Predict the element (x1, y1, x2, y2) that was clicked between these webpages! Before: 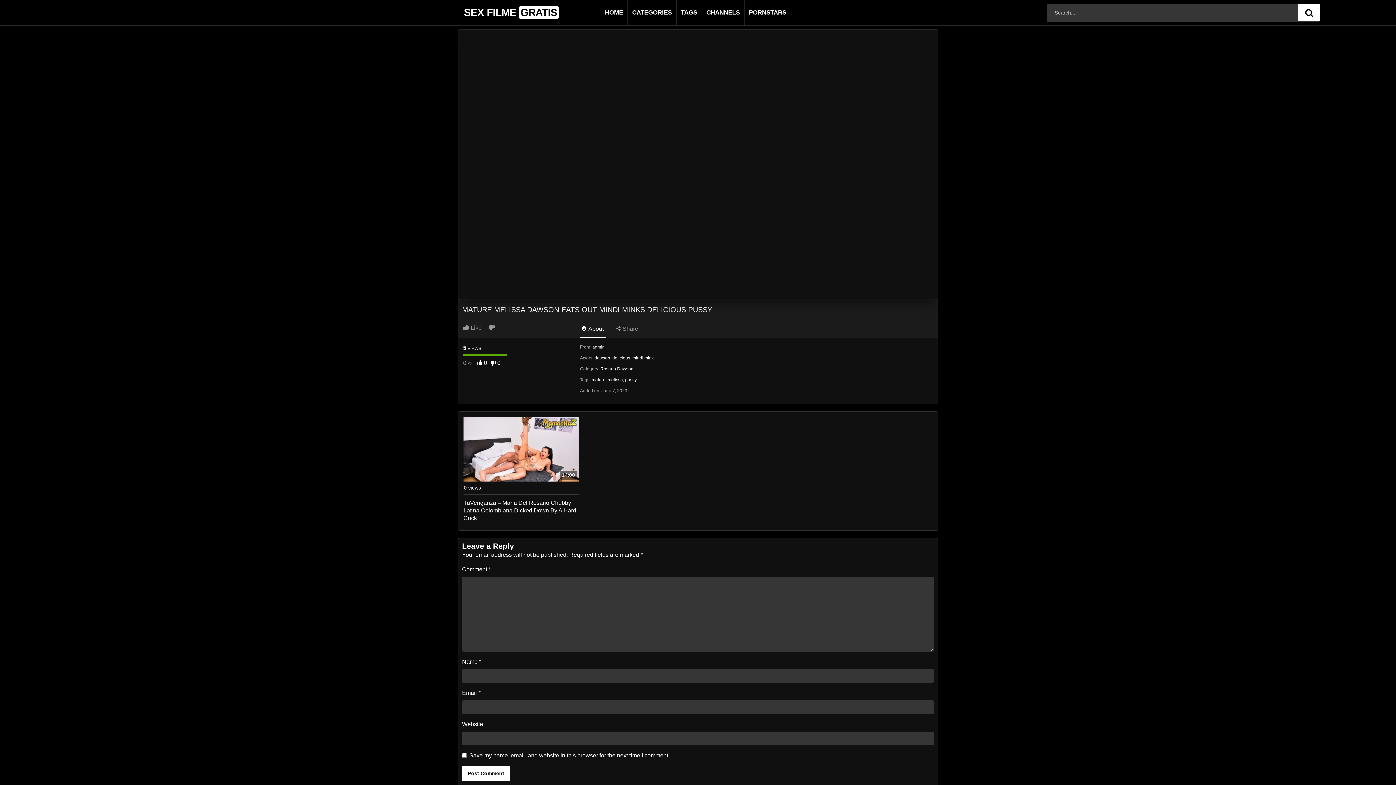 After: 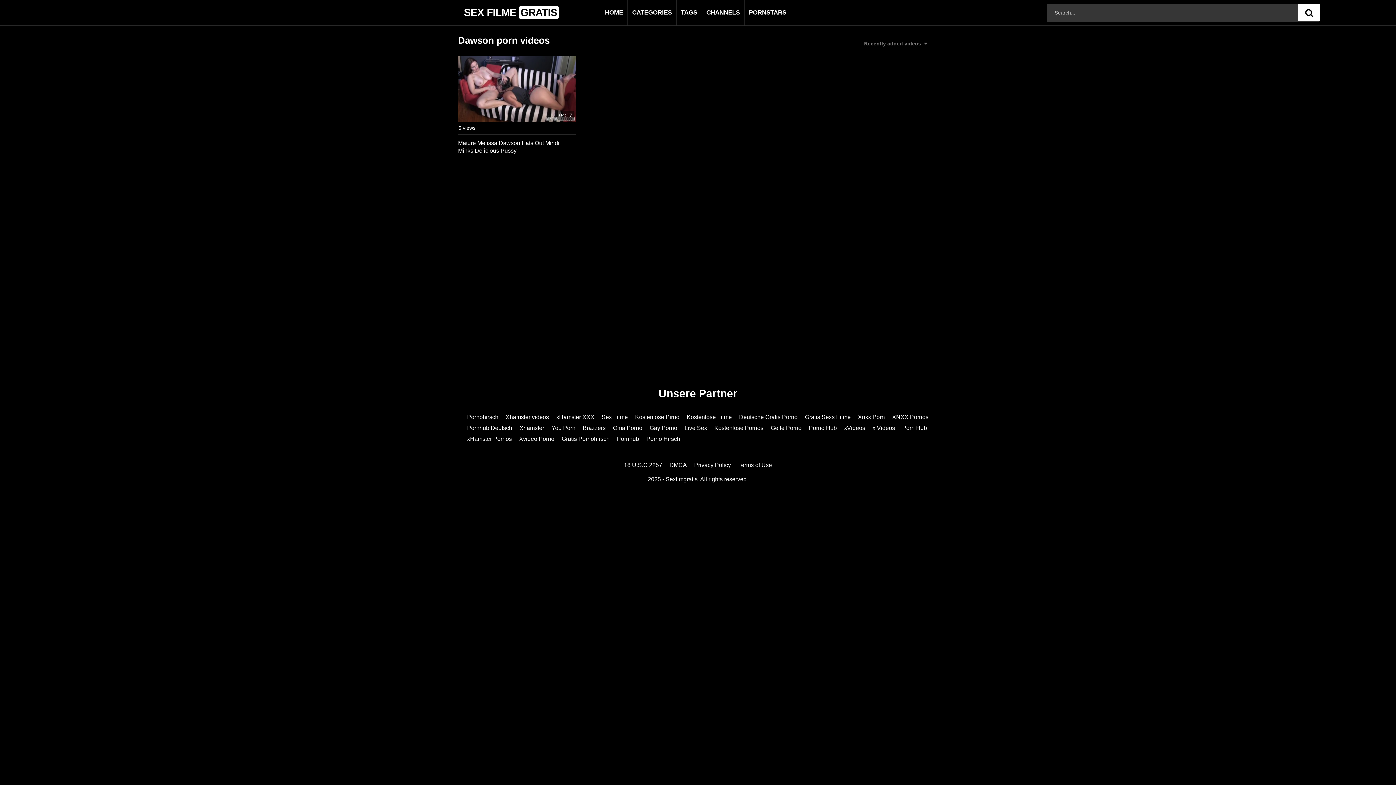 Action: bbox: (594, 355, 610, 360) label: dawson